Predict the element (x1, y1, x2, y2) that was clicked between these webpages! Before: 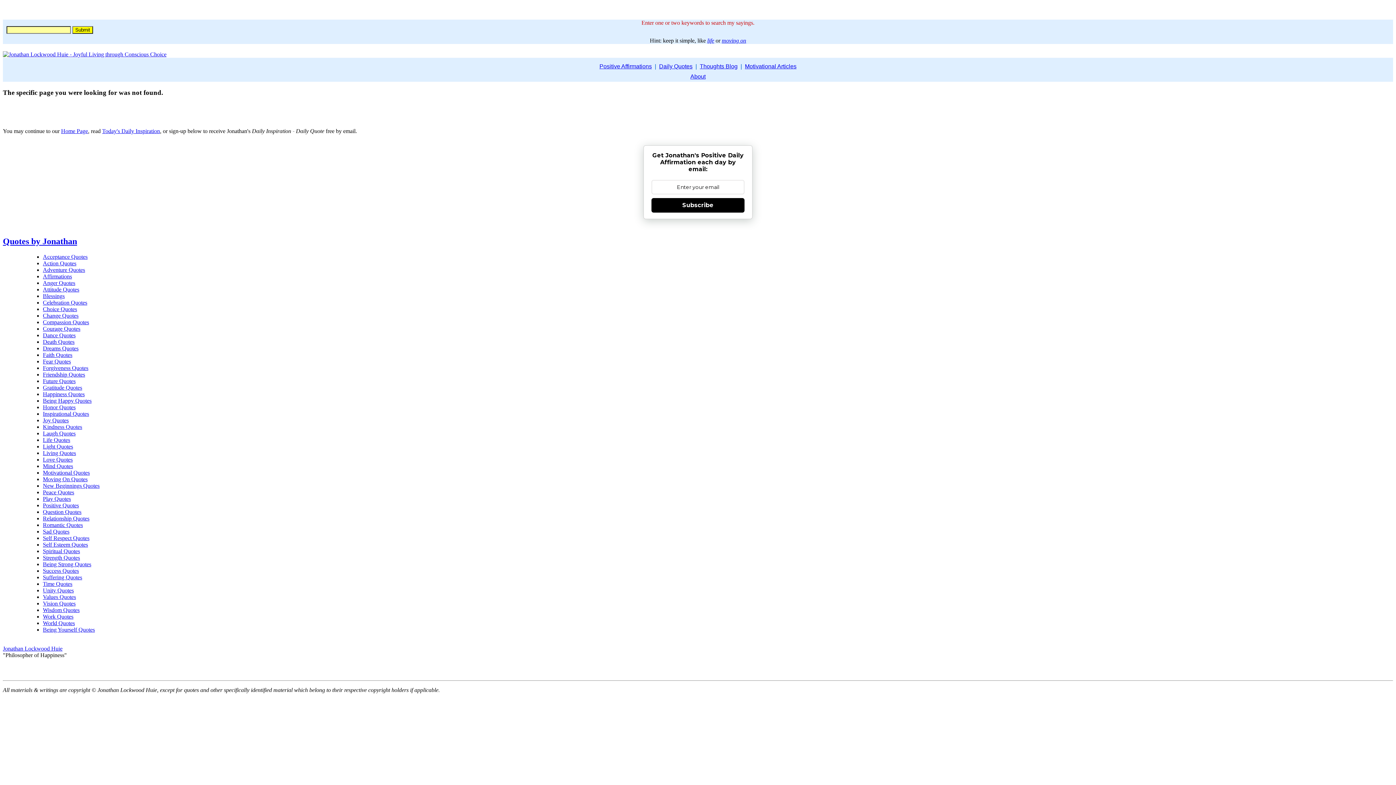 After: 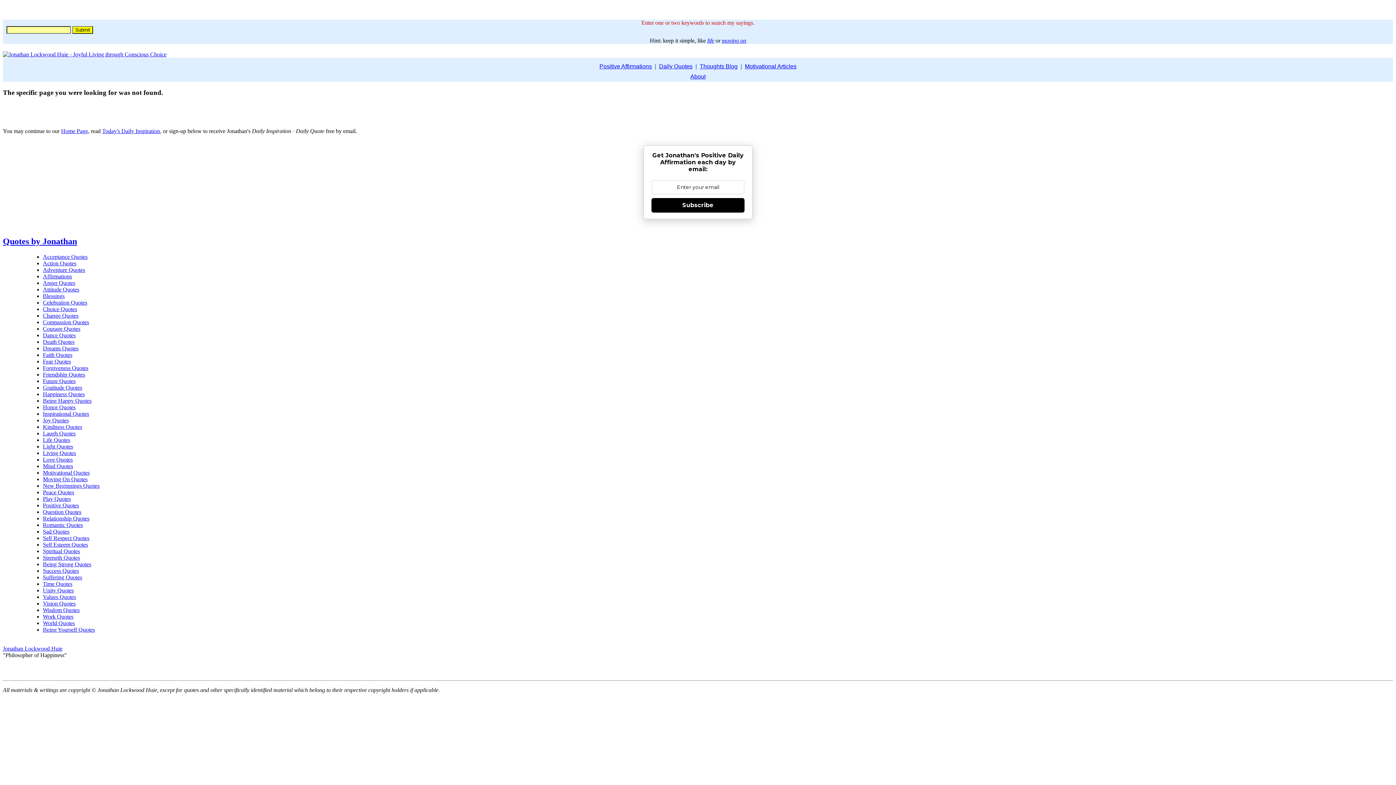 Action: label: Time Quotes bbox: (42, 581, 72, 587)